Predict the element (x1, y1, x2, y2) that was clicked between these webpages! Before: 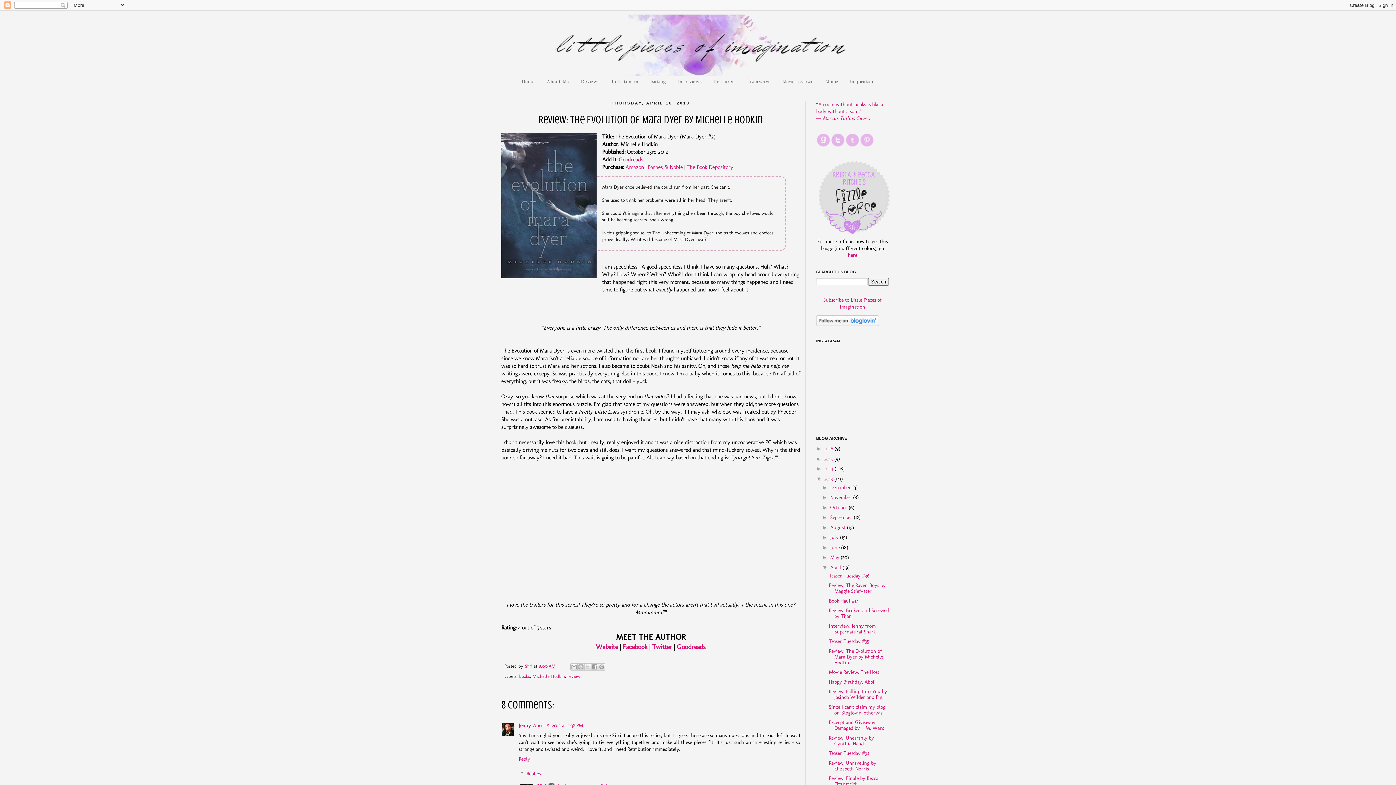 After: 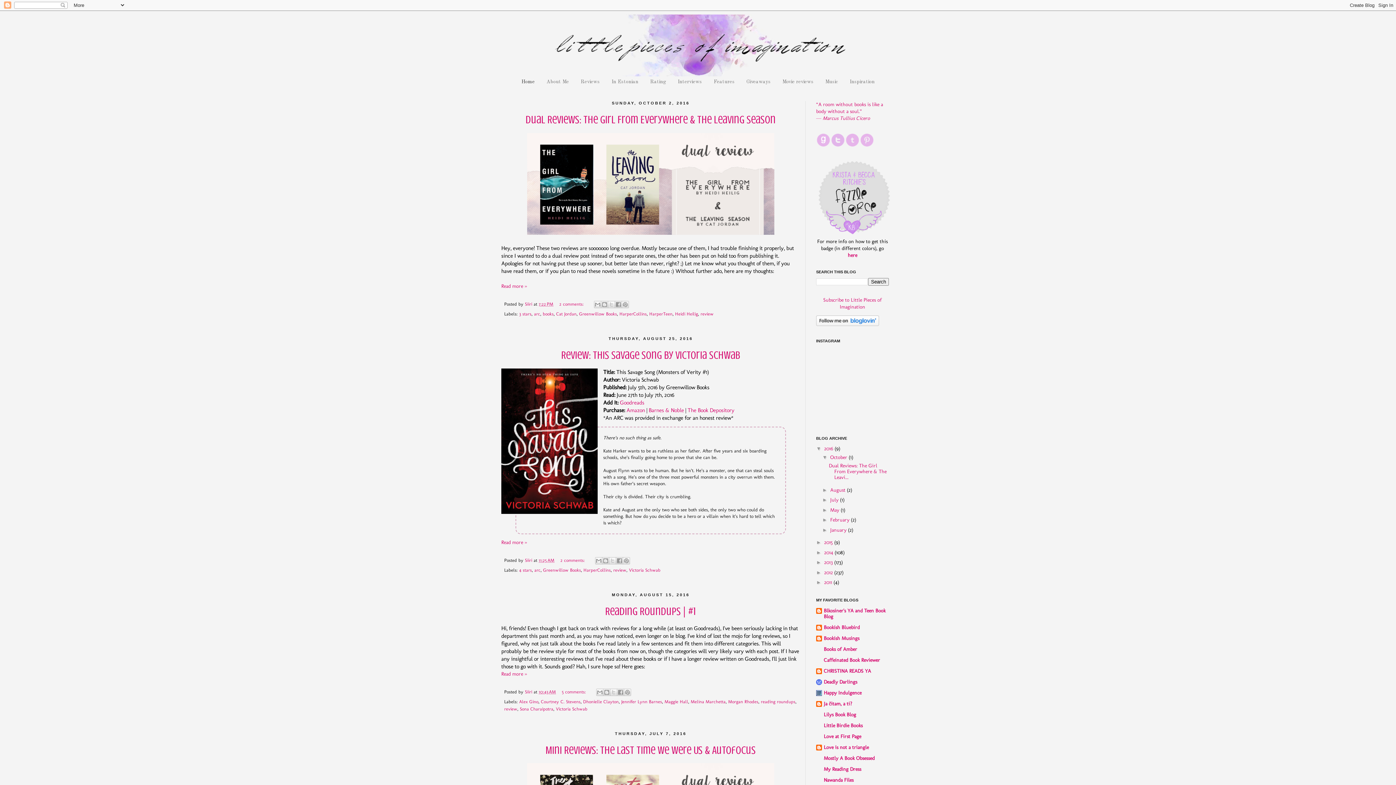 Action: bbox: (496, 14, 900, 76)